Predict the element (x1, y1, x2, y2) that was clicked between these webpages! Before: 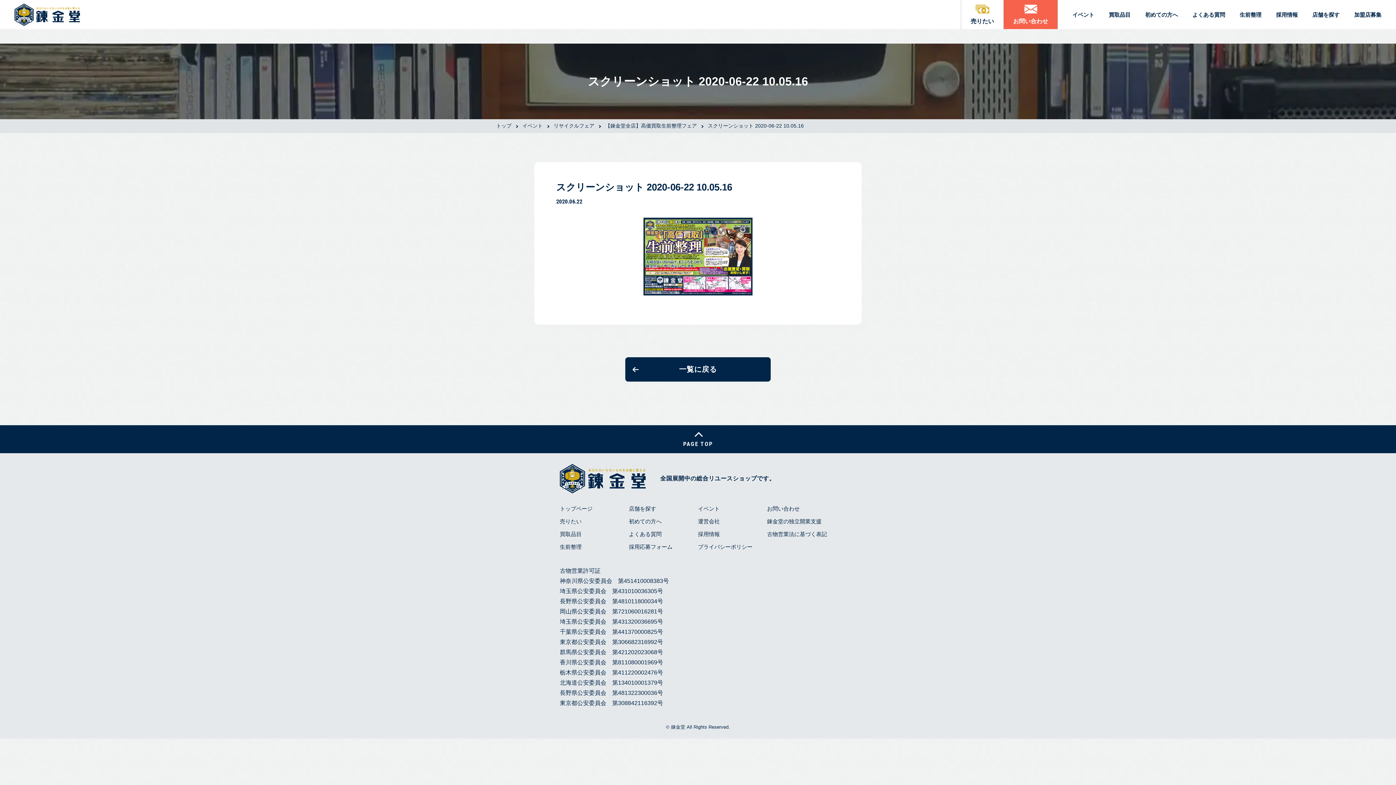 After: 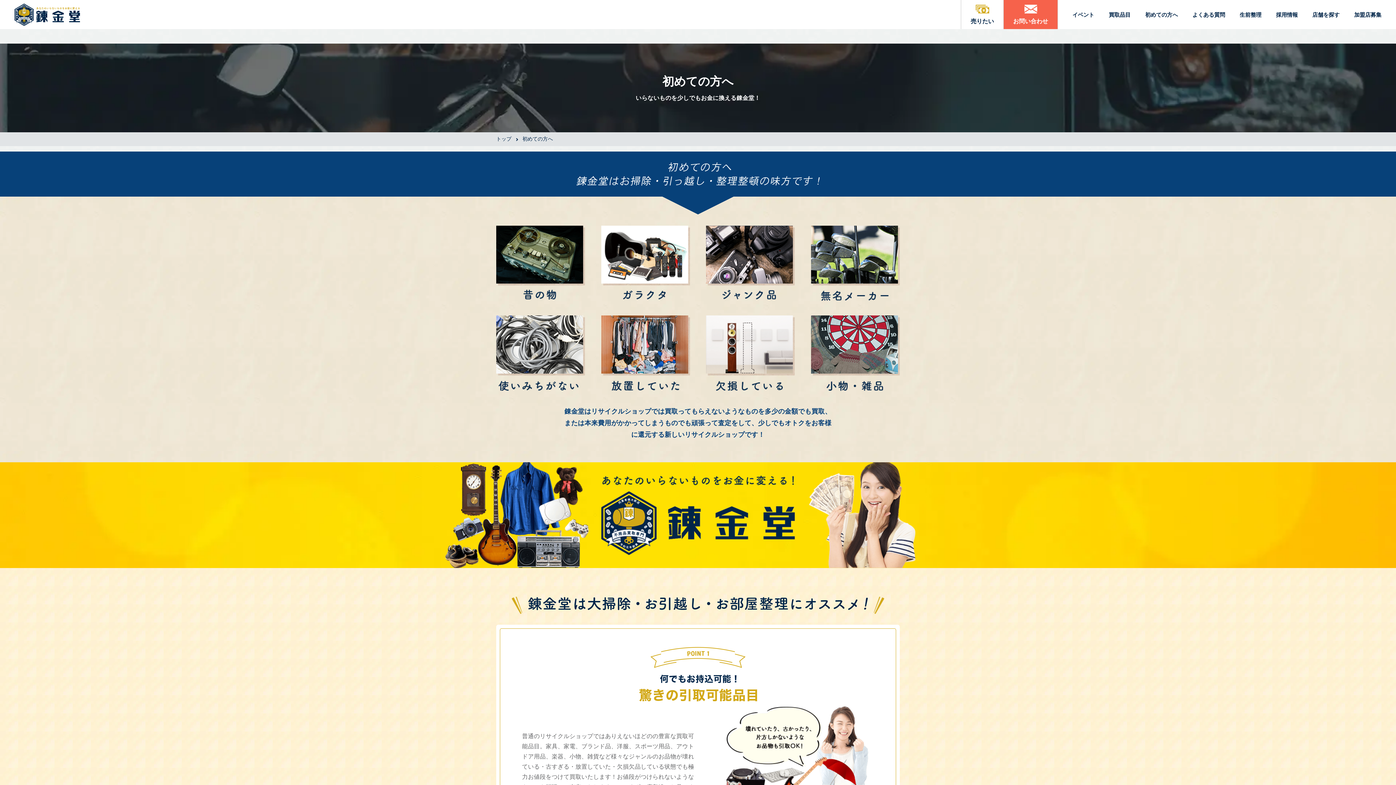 Action: label: 初めての方へ bbox: (629, 518, 661, 524)